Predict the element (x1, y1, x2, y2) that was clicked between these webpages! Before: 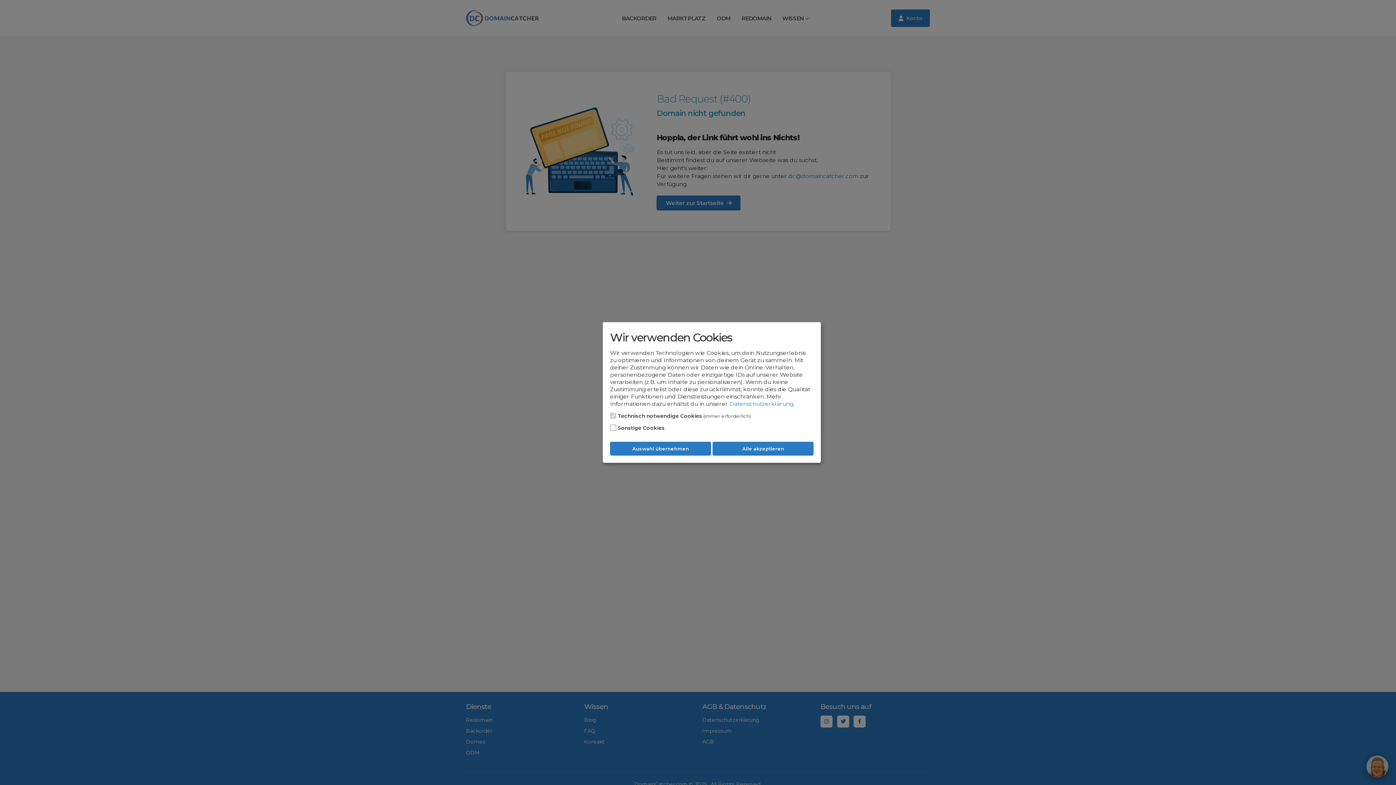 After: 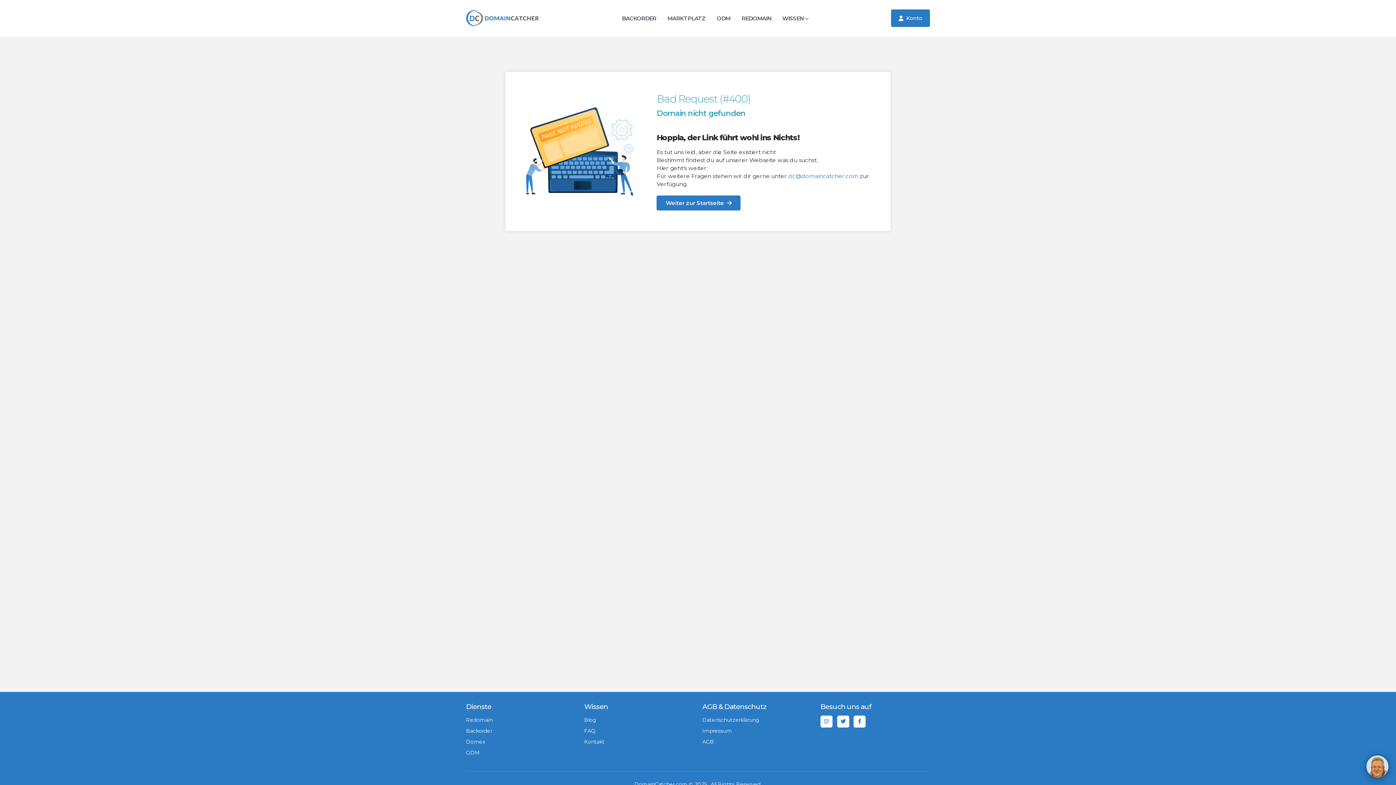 Action: label: Alle akzeptieren bbox: (712, 441, 813, 455)